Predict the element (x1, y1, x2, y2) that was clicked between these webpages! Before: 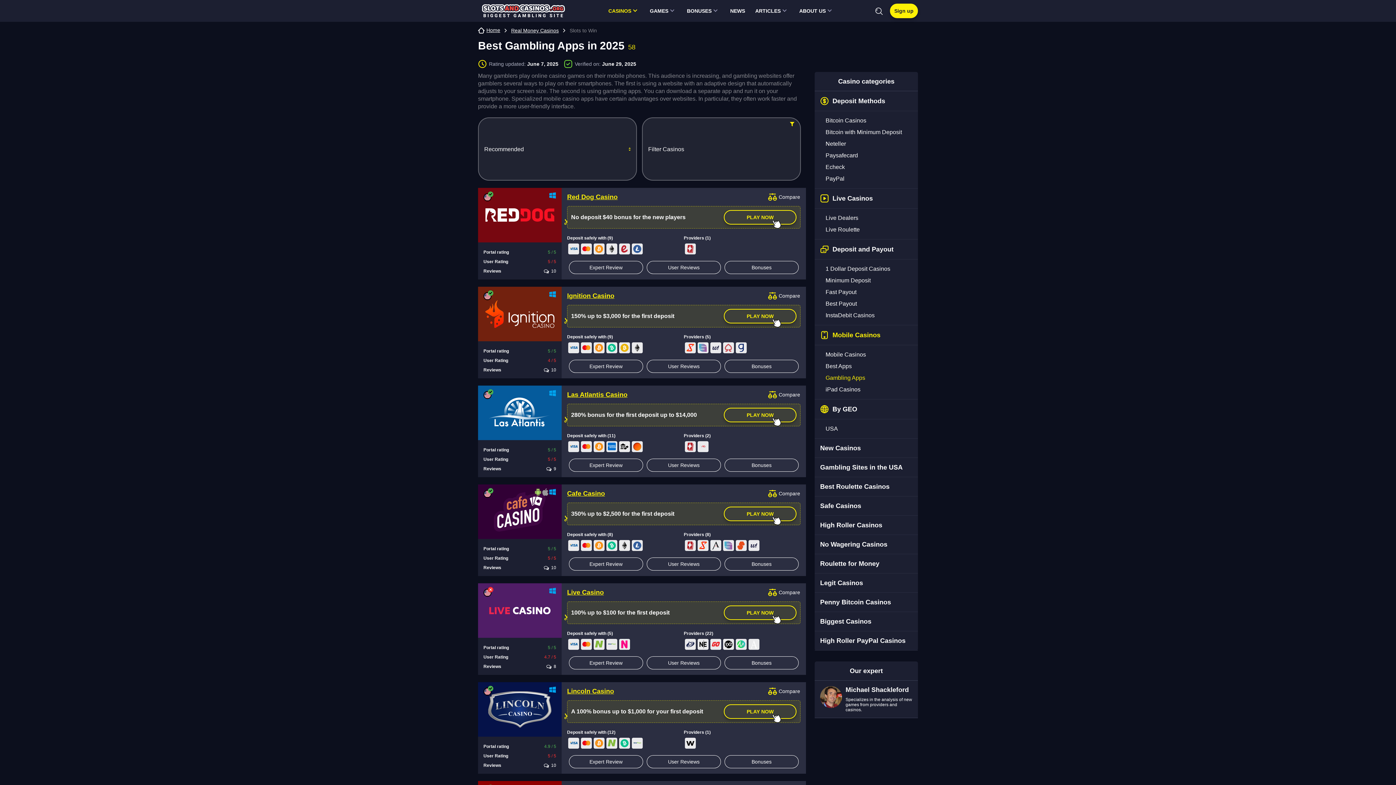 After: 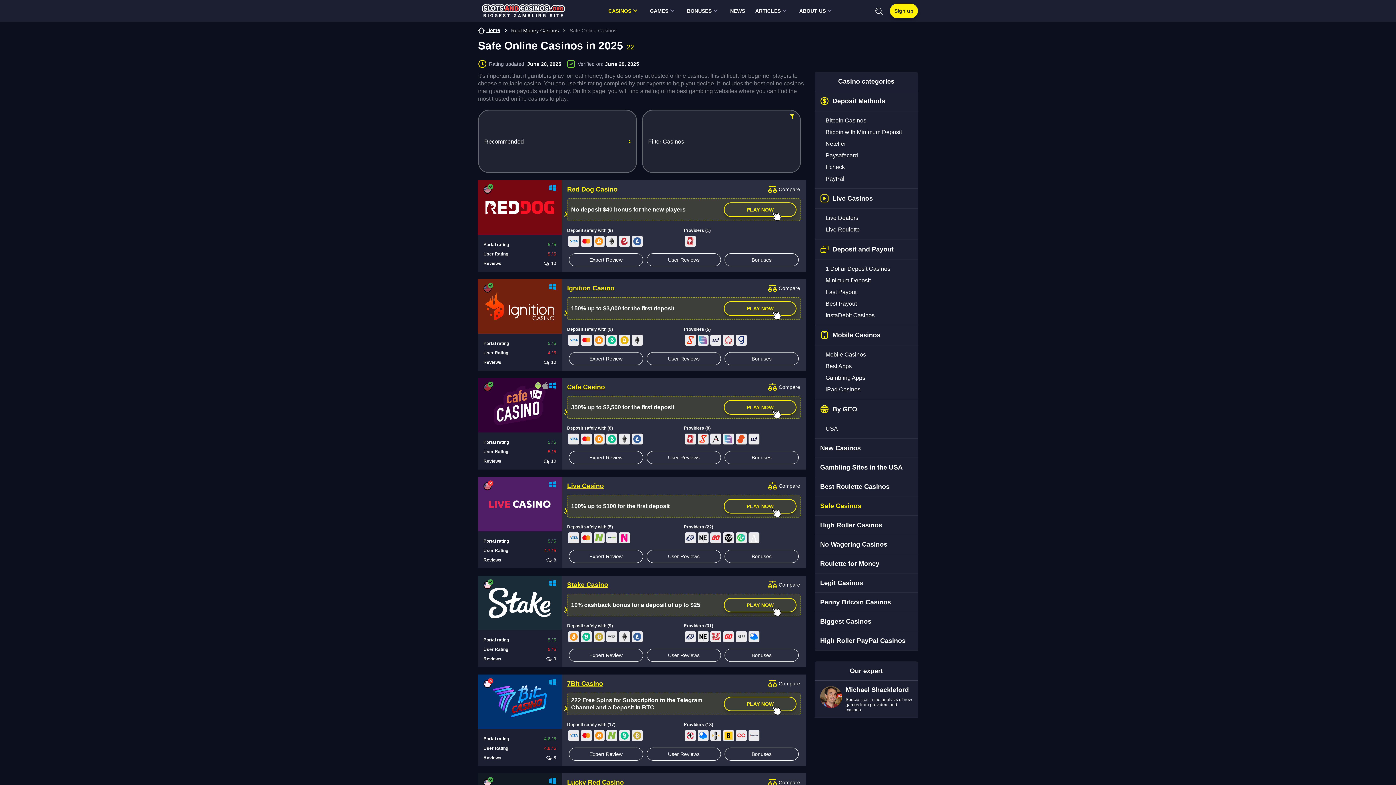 Action: label: Safe Casinos bbox: (814, 496, 918, 515)